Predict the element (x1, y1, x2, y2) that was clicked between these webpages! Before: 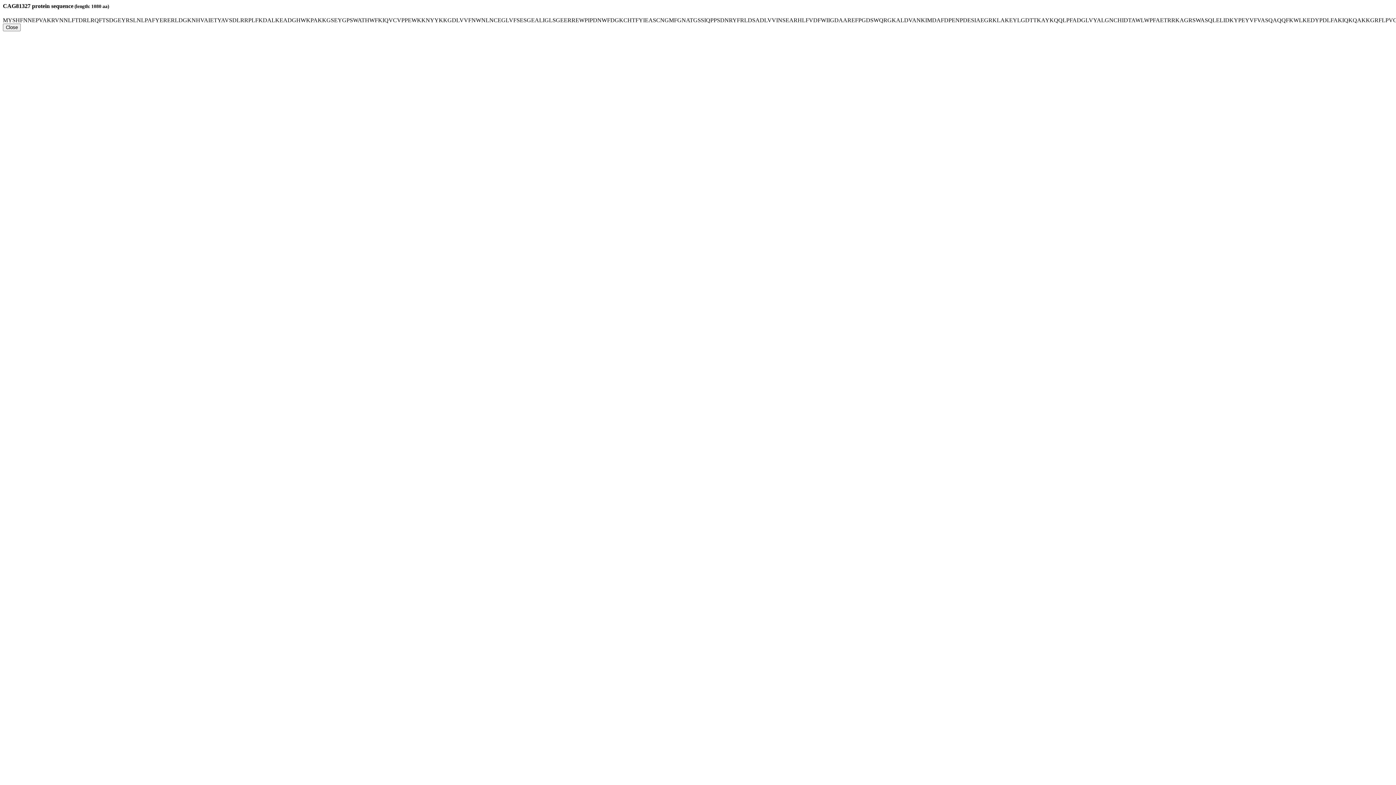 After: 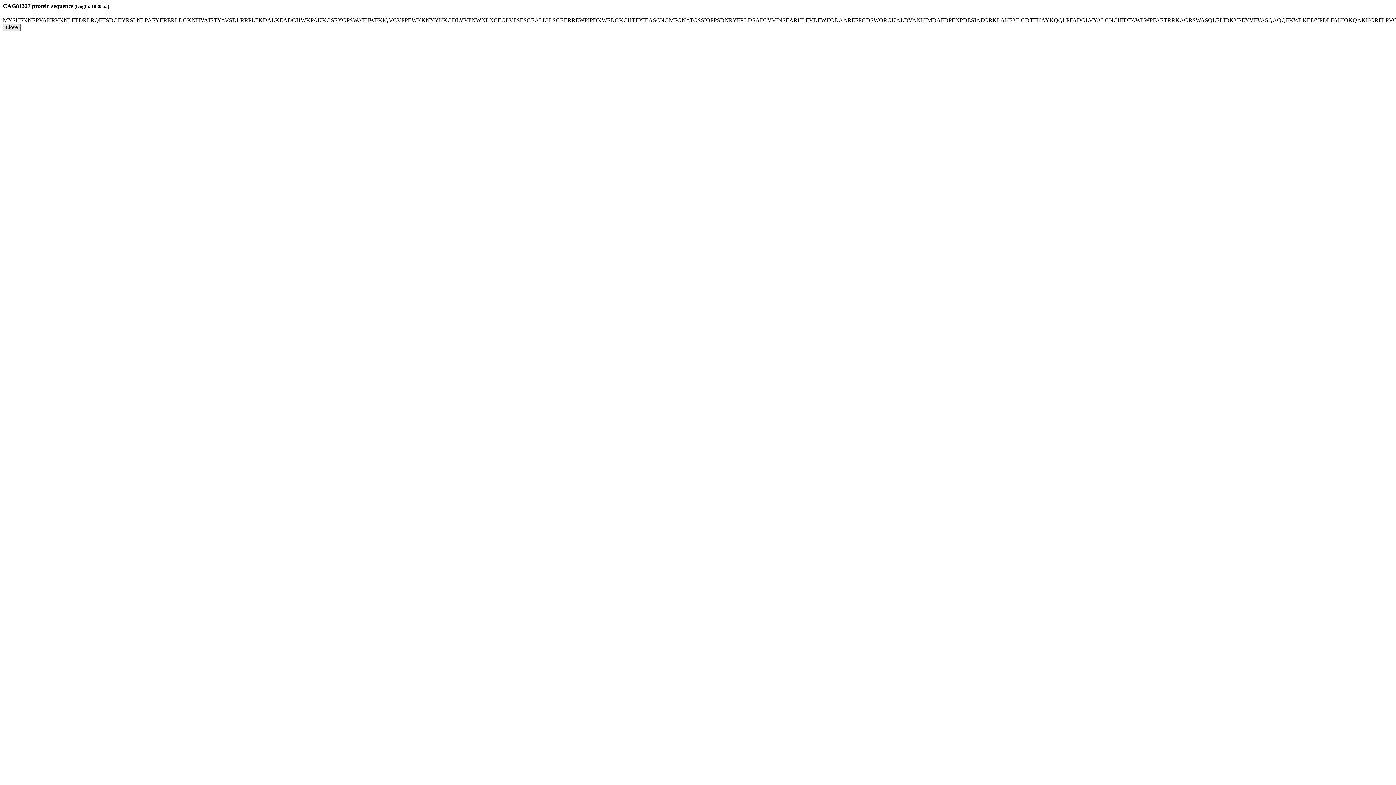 Action: bbox: (2, 23, 20, 31) label: Close